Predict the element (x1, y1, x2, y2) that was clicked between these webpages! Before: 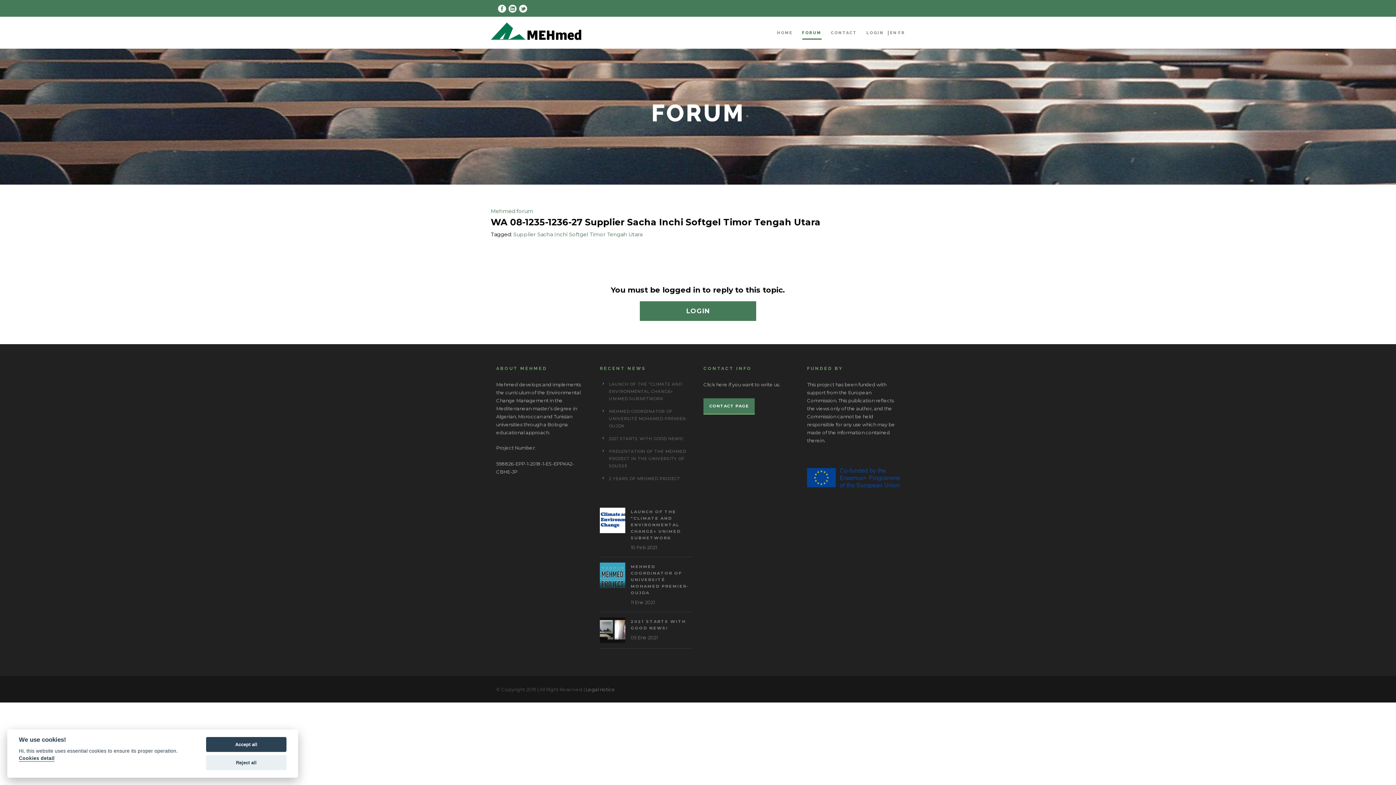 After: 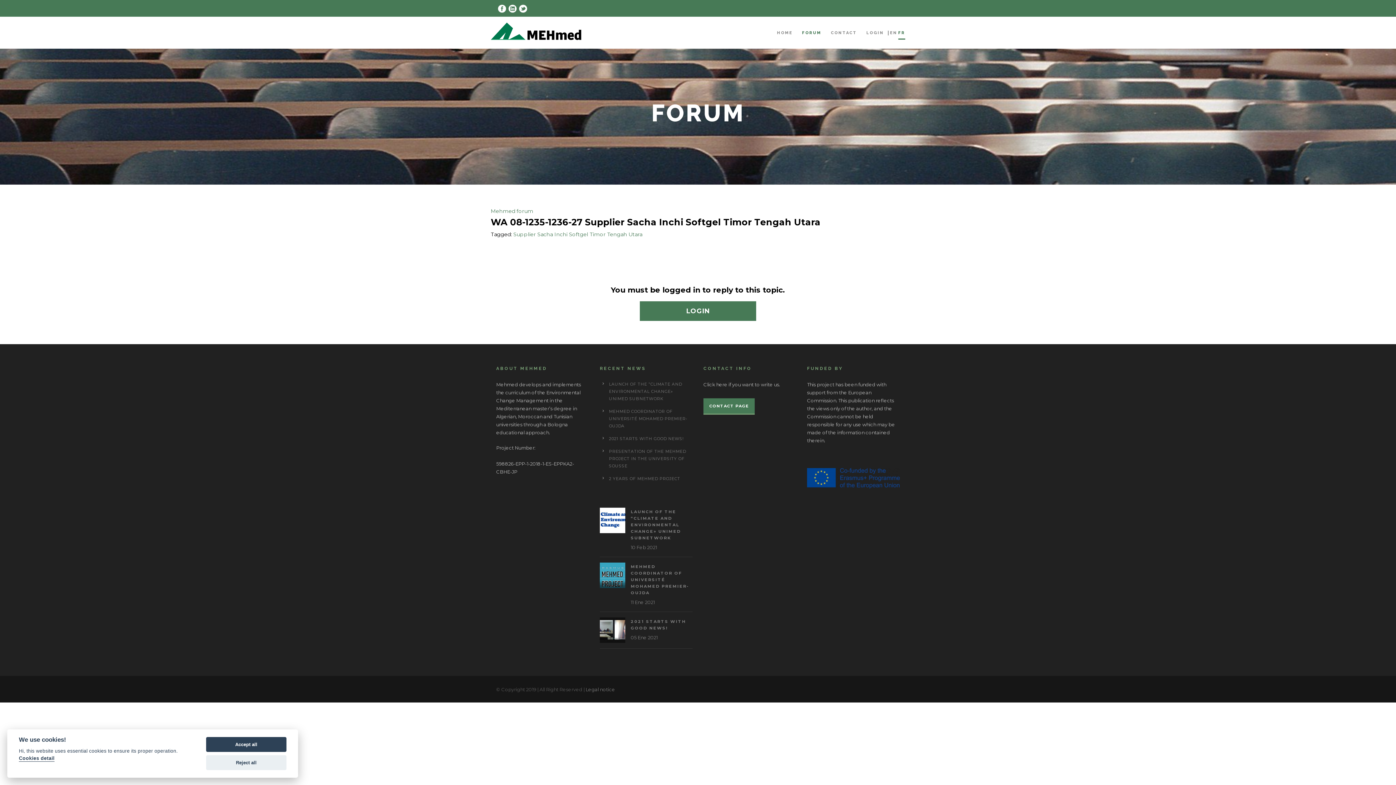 Action: bbox: (898, 30, 905, 38) label: FR